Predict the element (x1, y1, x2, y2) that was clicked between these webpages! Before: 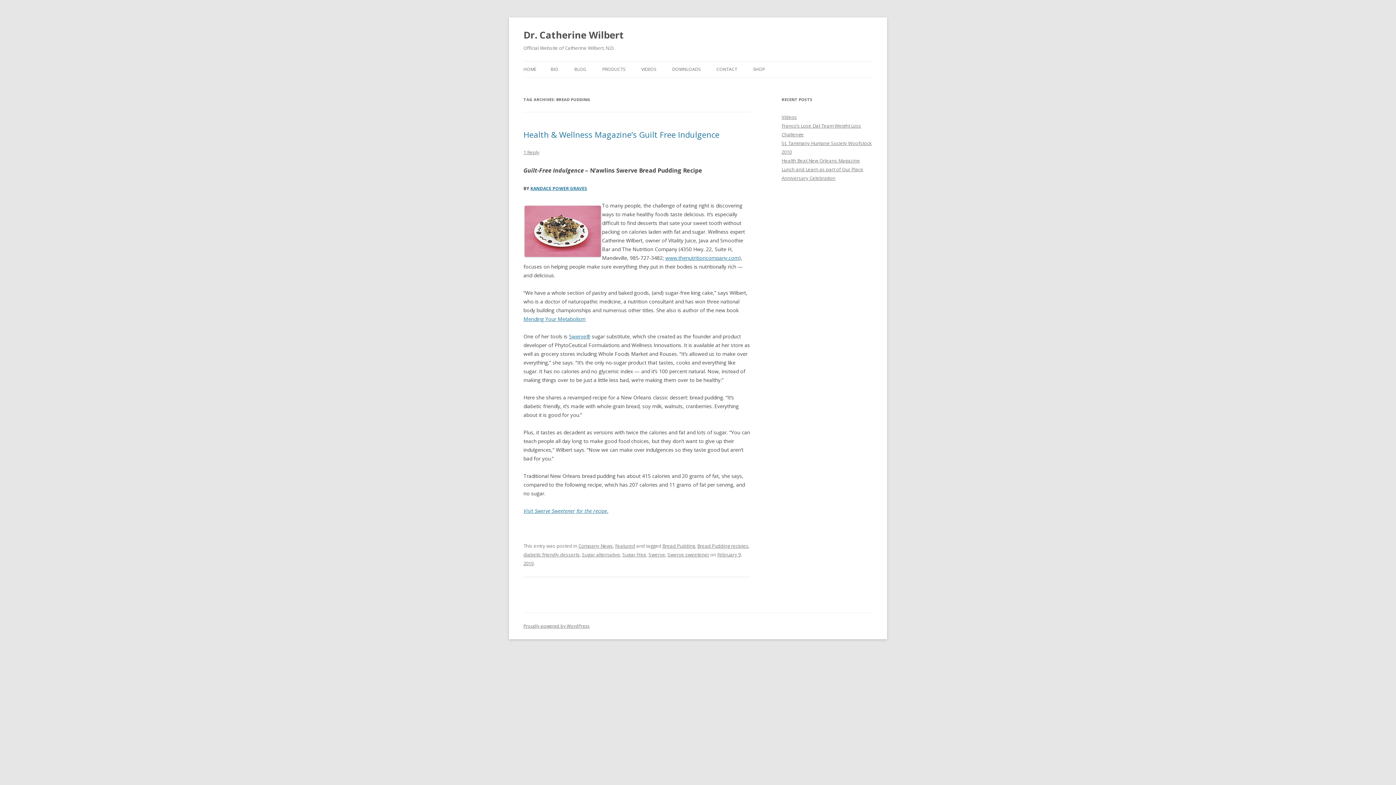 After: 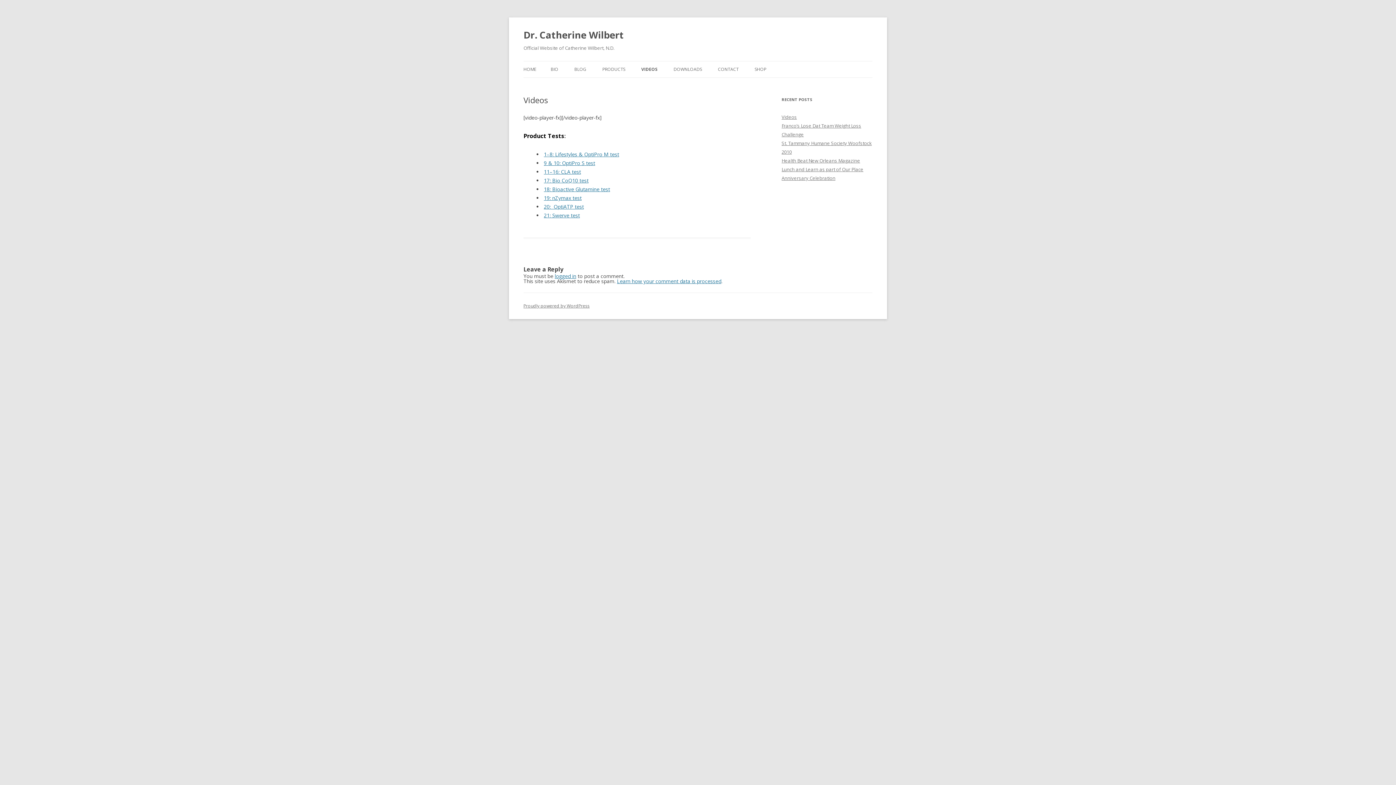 Action: label: VIDEOS bbox: (641, 61, 656, 77)